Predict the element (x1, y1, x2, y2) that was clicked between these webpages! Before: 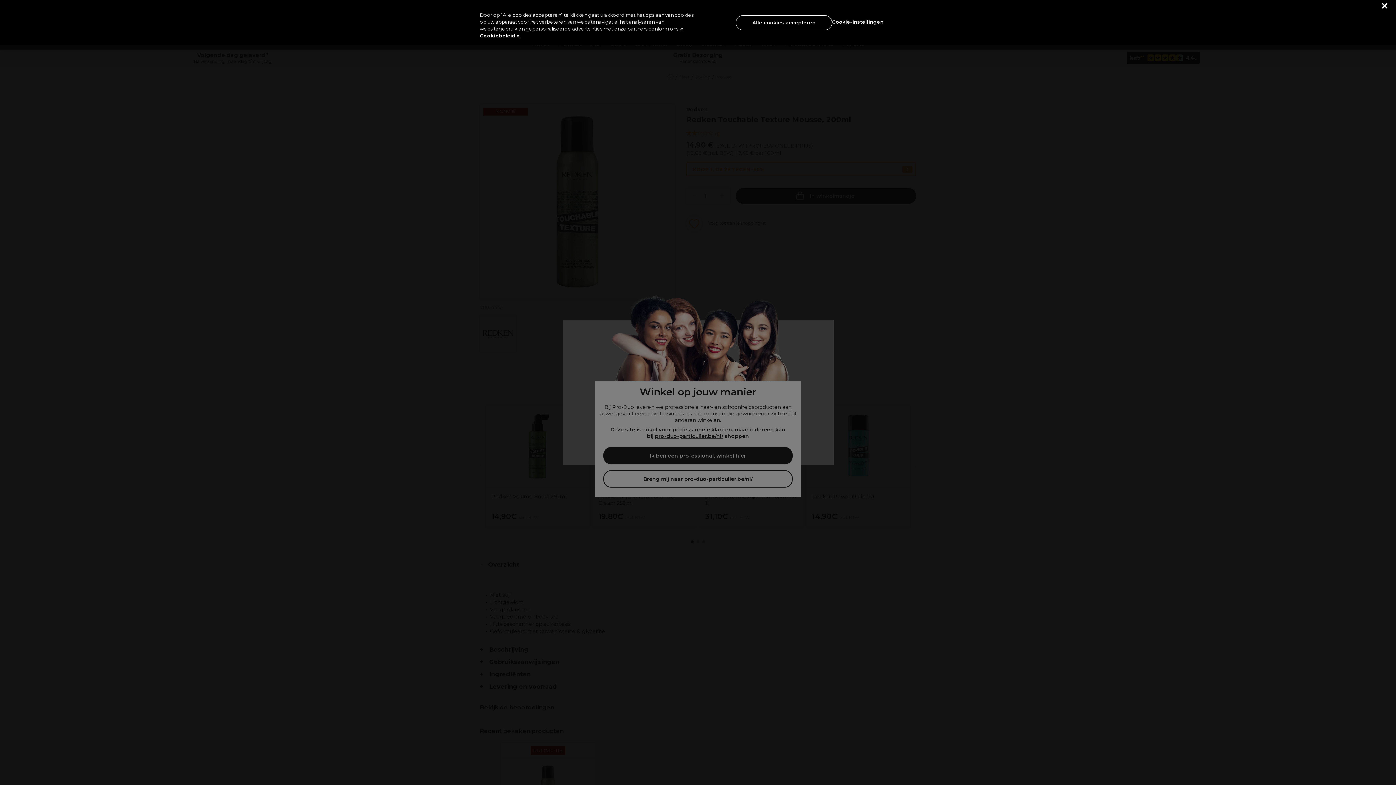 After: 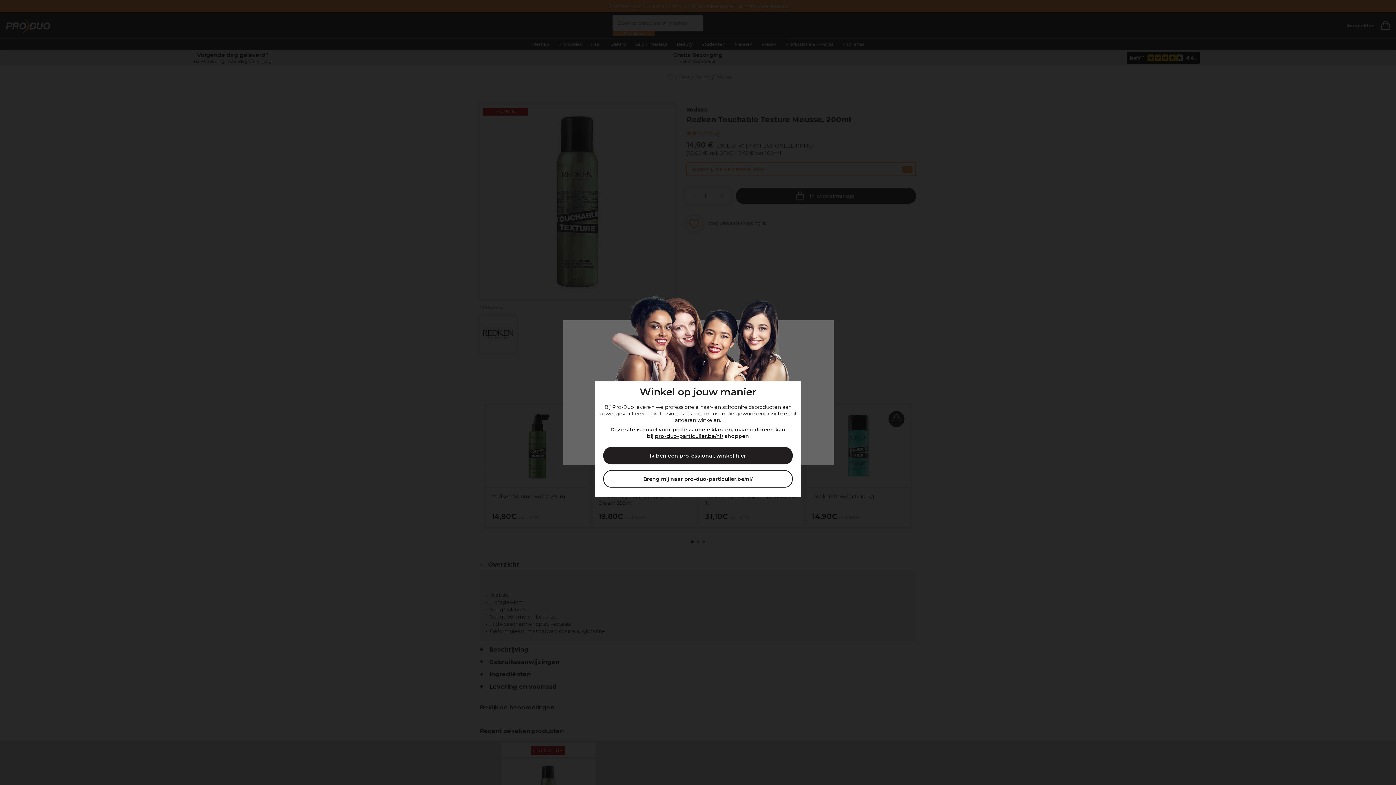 Action: label: Alle cookies accepteren bbox: (736, 15, 832, 30)